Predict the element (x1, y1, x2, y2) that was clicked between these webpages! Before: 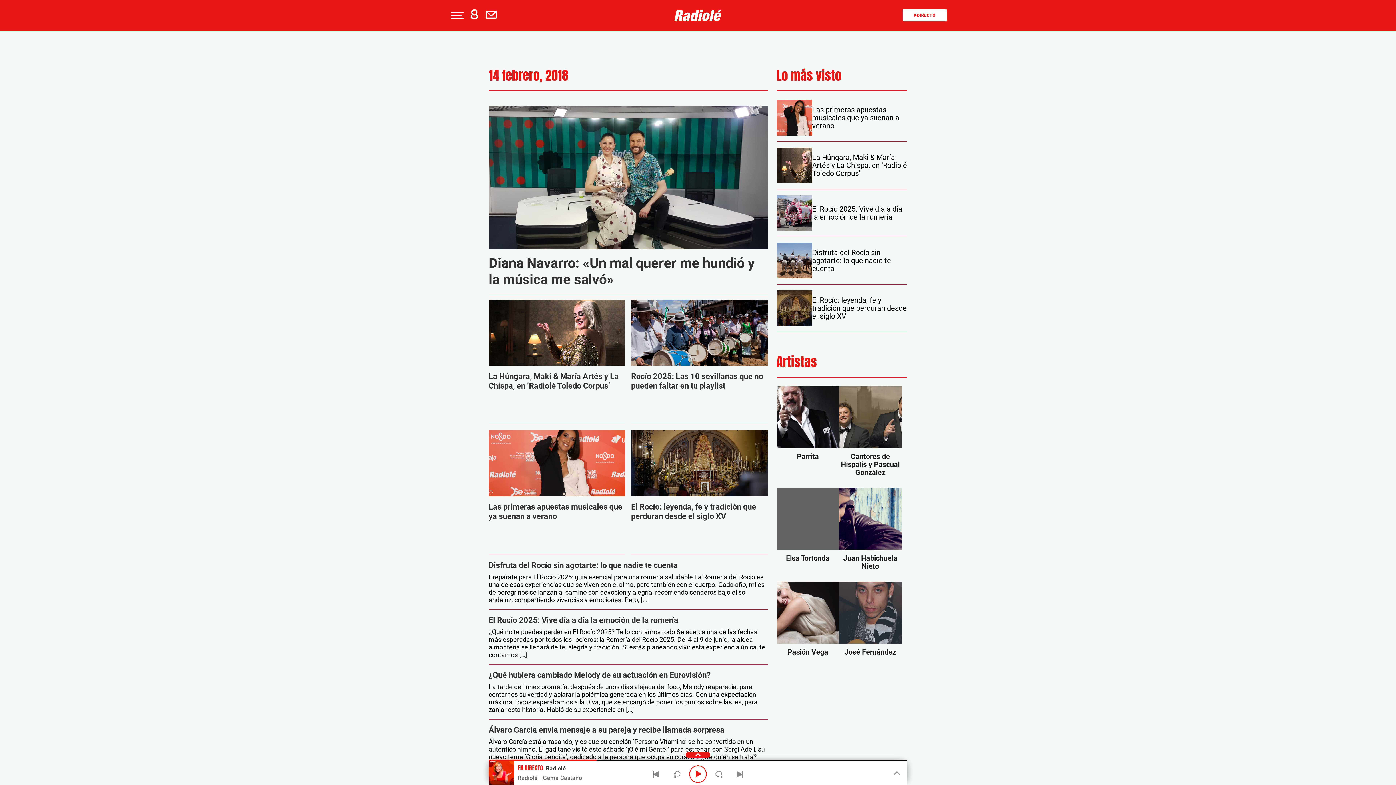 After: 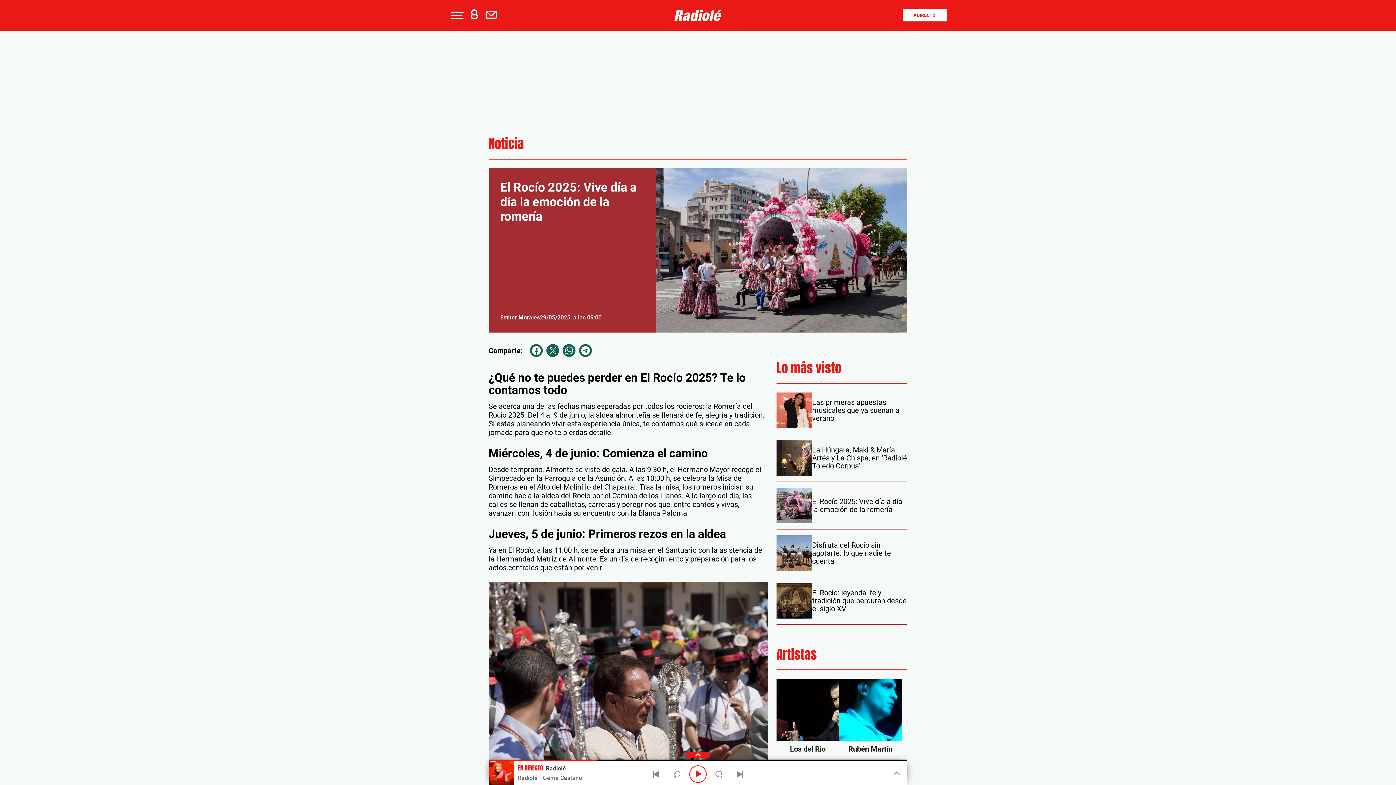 Action: bbox: (776, 195, 907, 230) label: El Rocío 2025: Vive día a día la emoción de la romería